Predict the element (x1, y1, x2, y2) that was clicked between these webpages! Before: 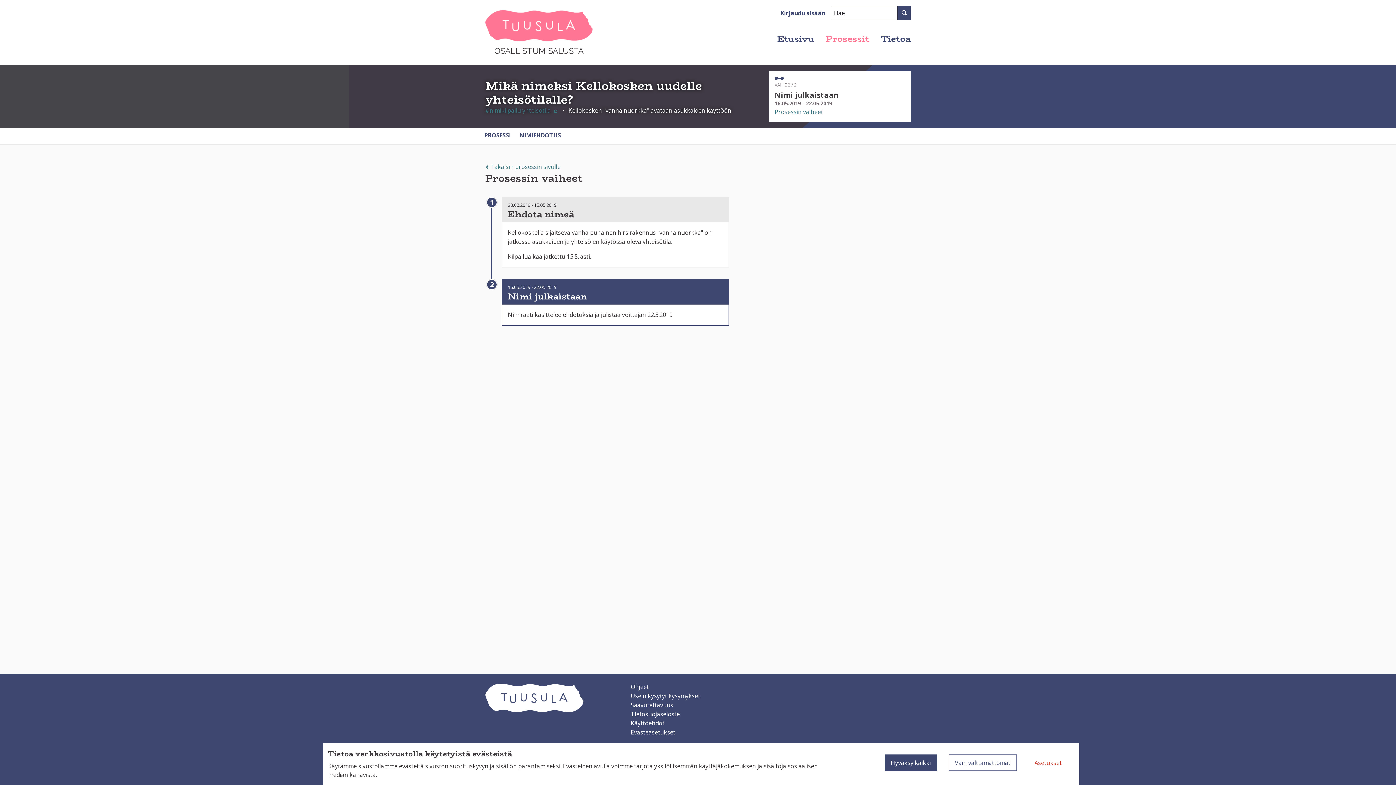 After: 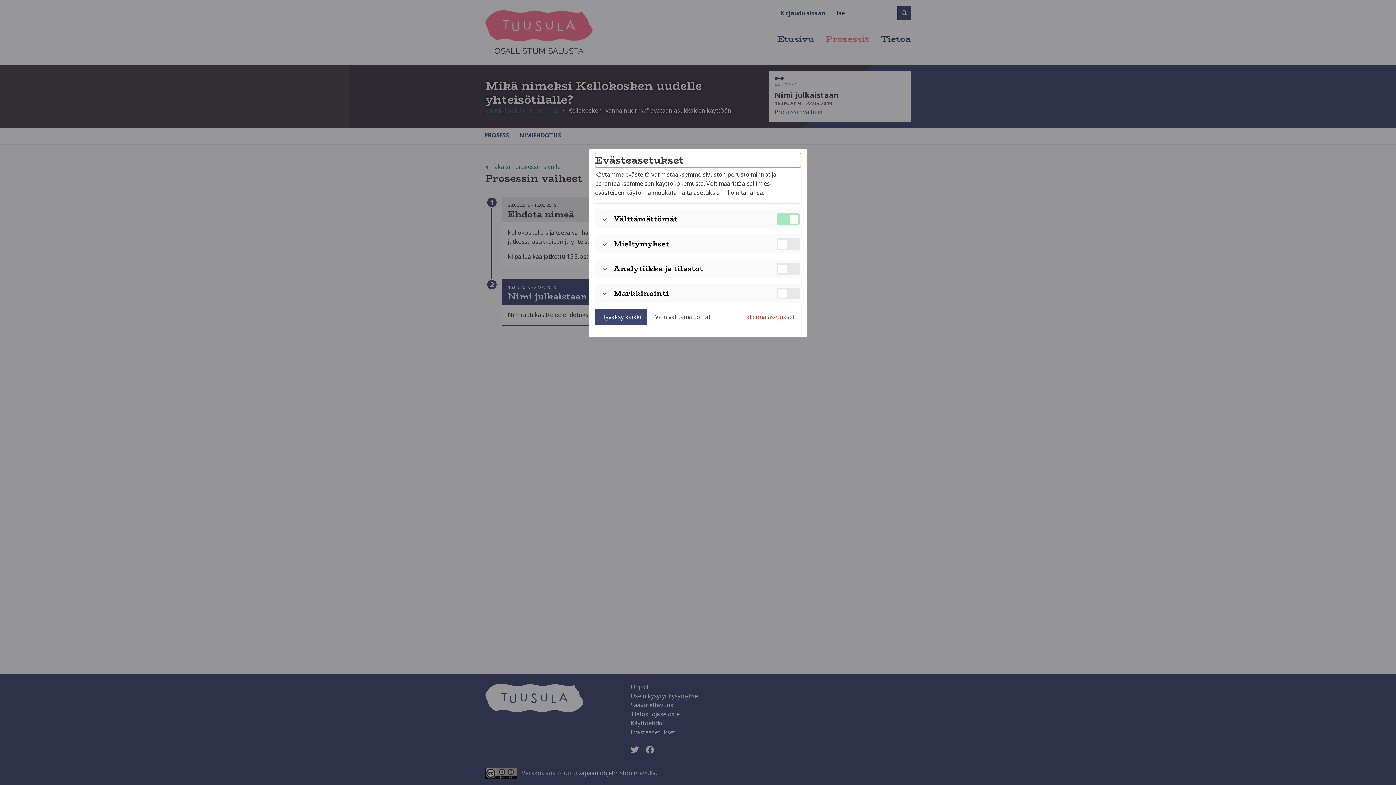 Action: label: Asetukset bbox: (1028, 754, 1068, 771)